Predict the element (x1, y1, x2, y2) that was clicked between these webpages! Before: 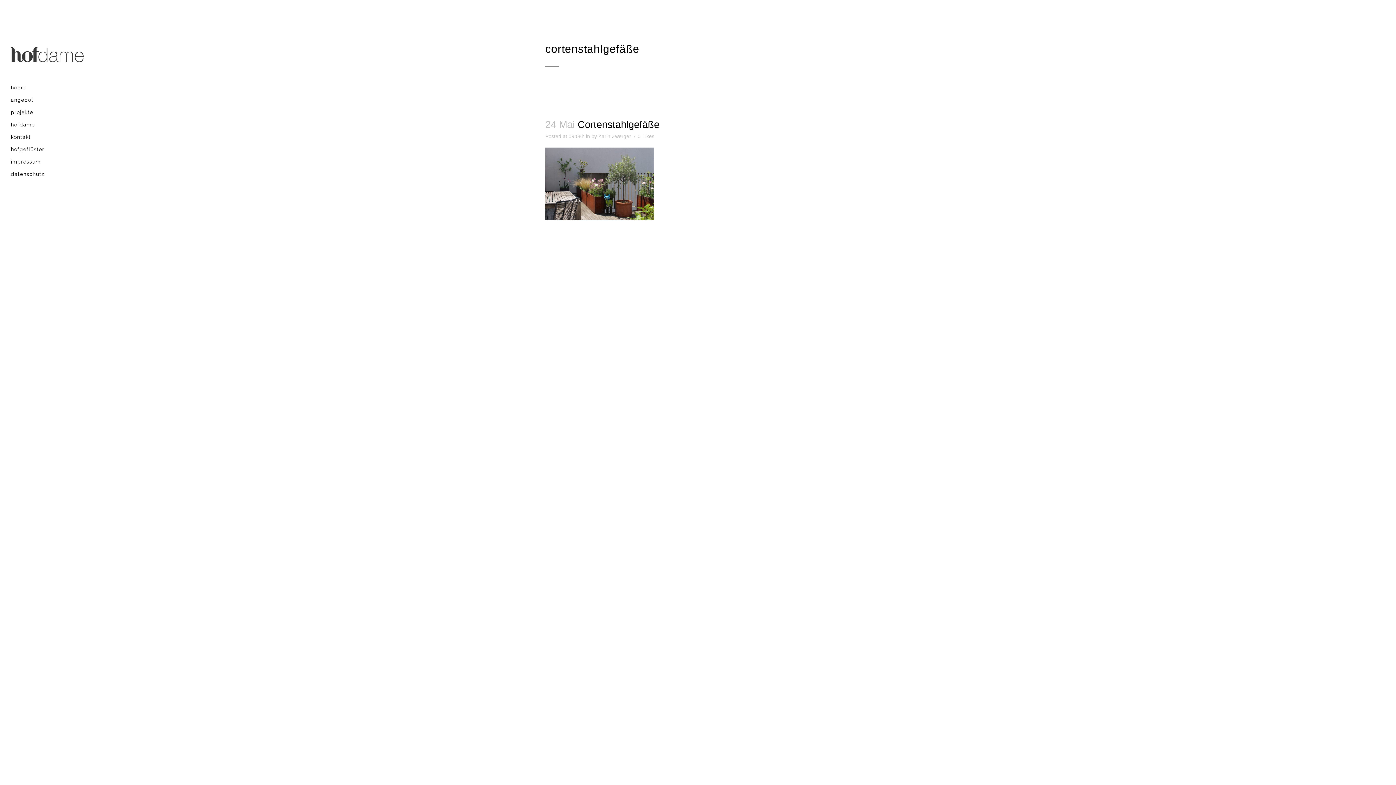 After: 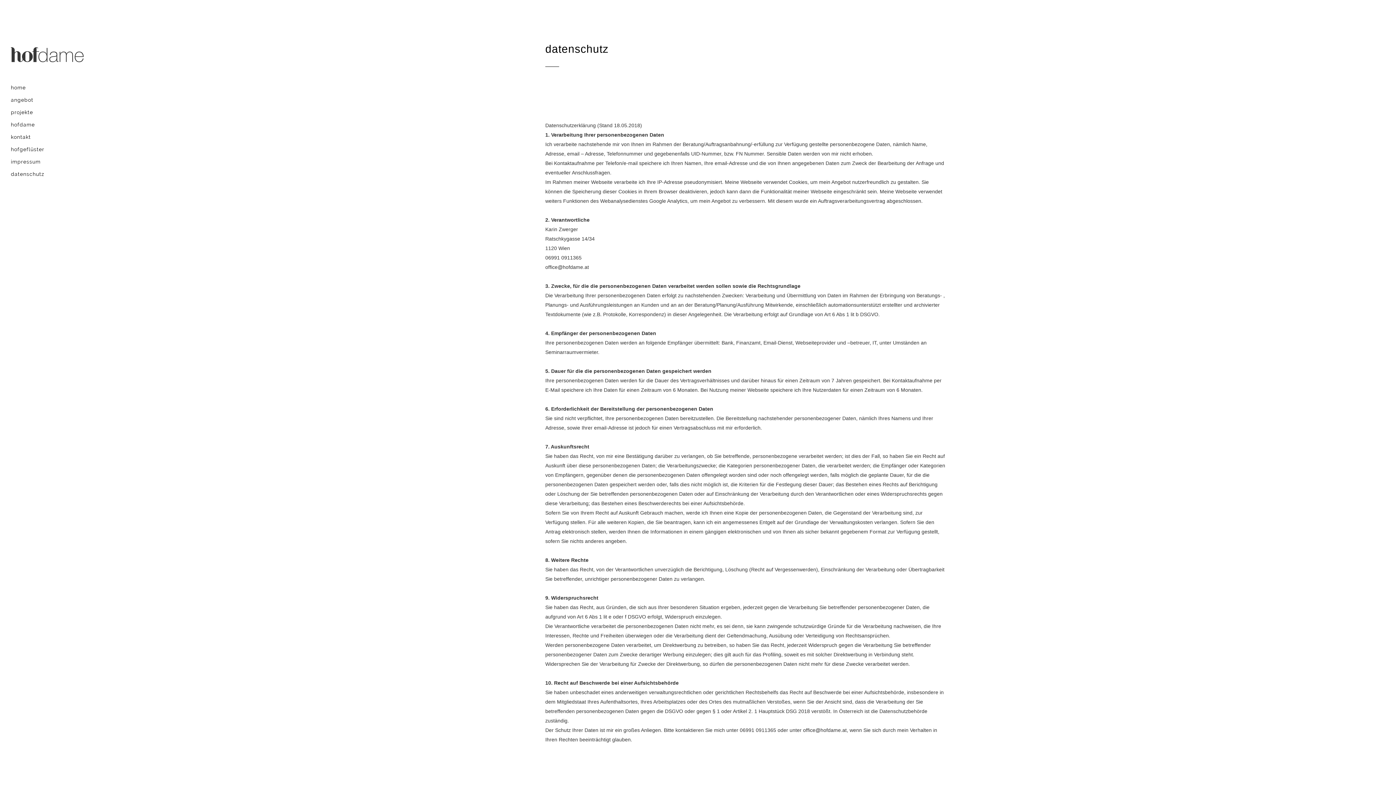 Action: bbox: (10, 167, 83, 180) label: datenschutz